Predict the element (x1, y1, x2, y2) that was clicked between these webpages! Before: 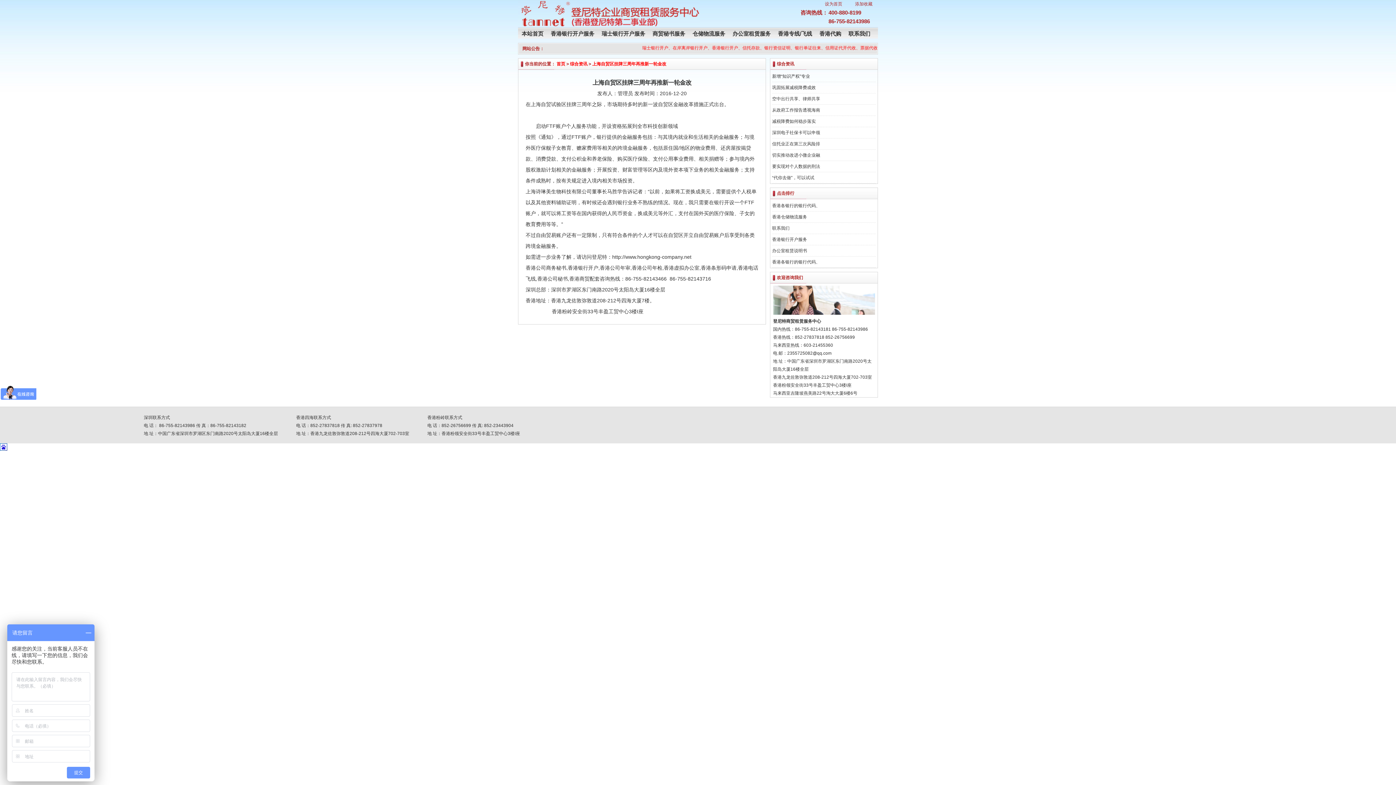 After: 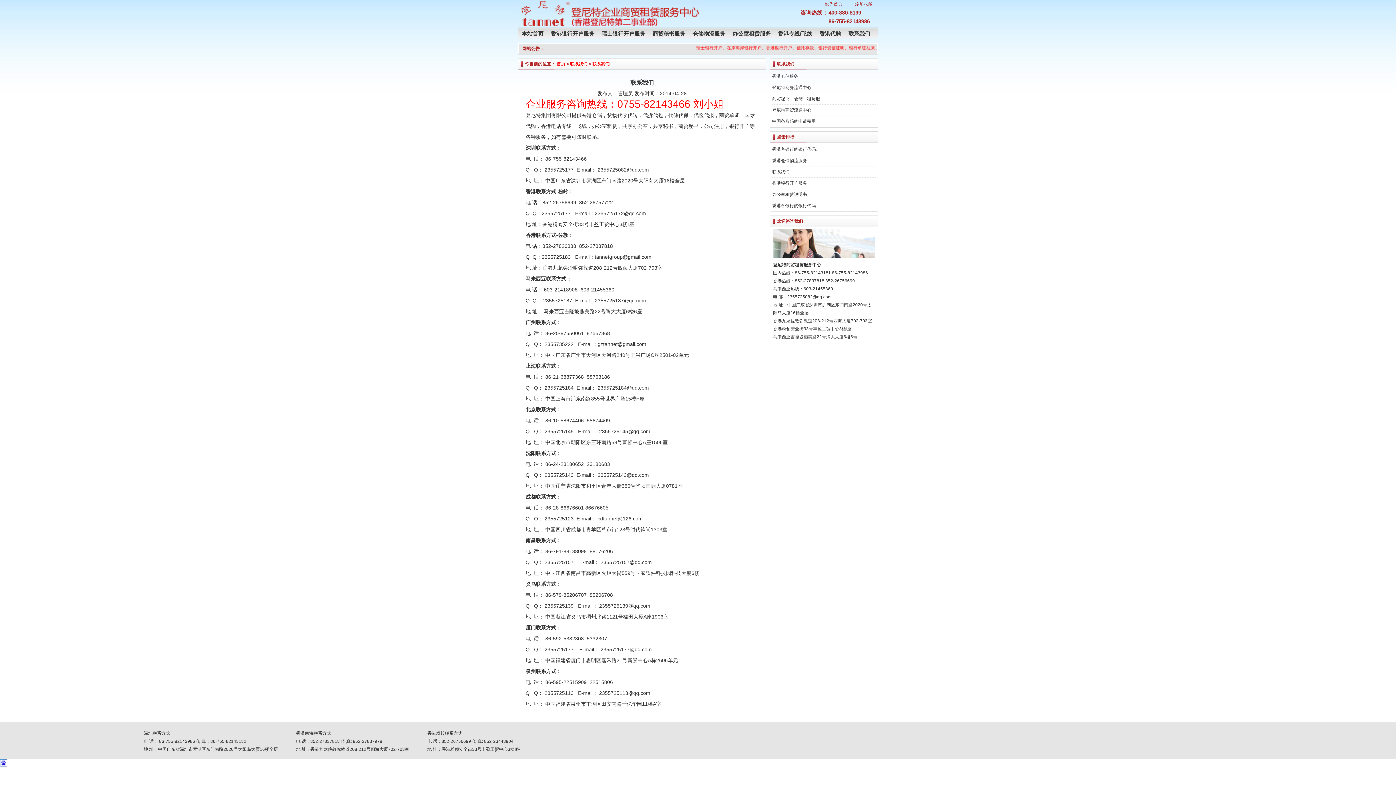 Action: bbox: (848, 30, 870, 36) label: 联系我们